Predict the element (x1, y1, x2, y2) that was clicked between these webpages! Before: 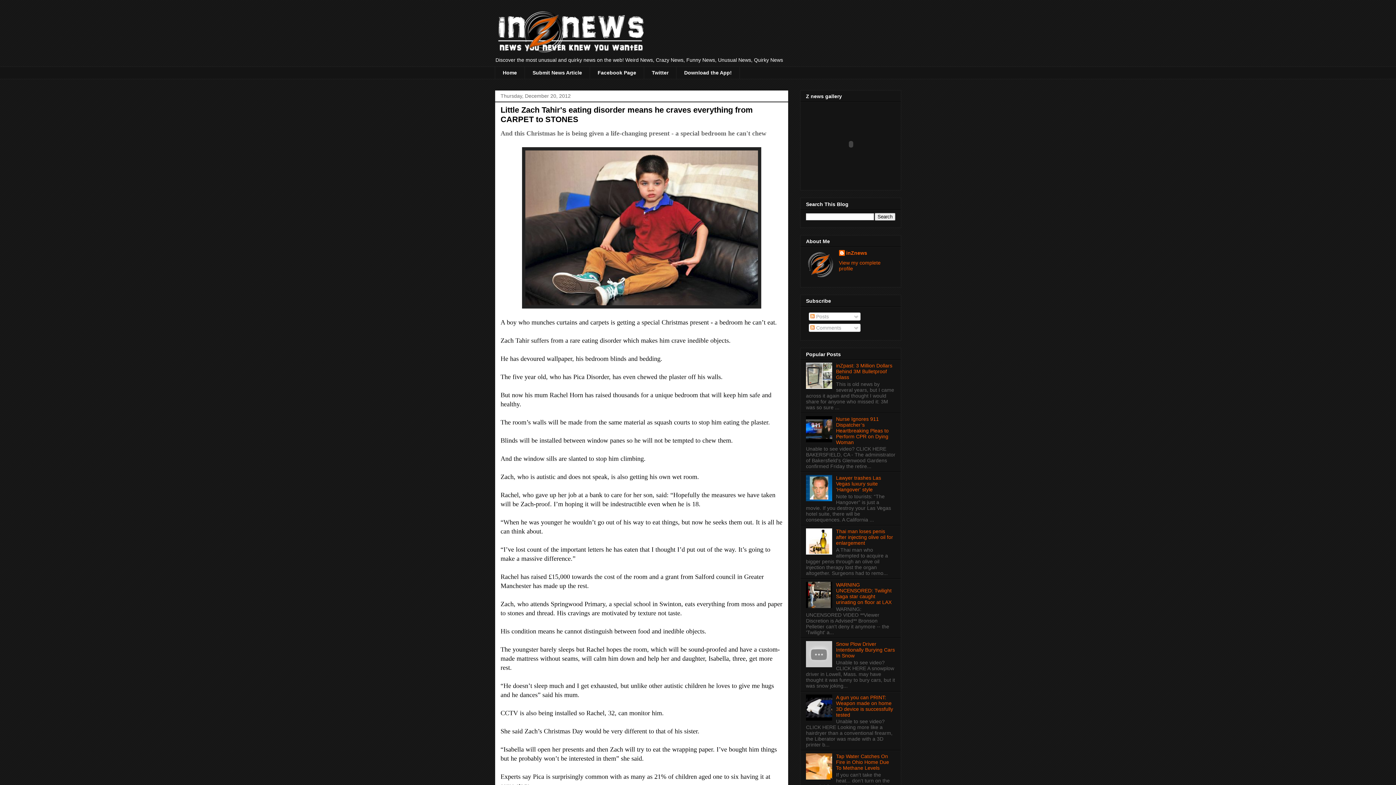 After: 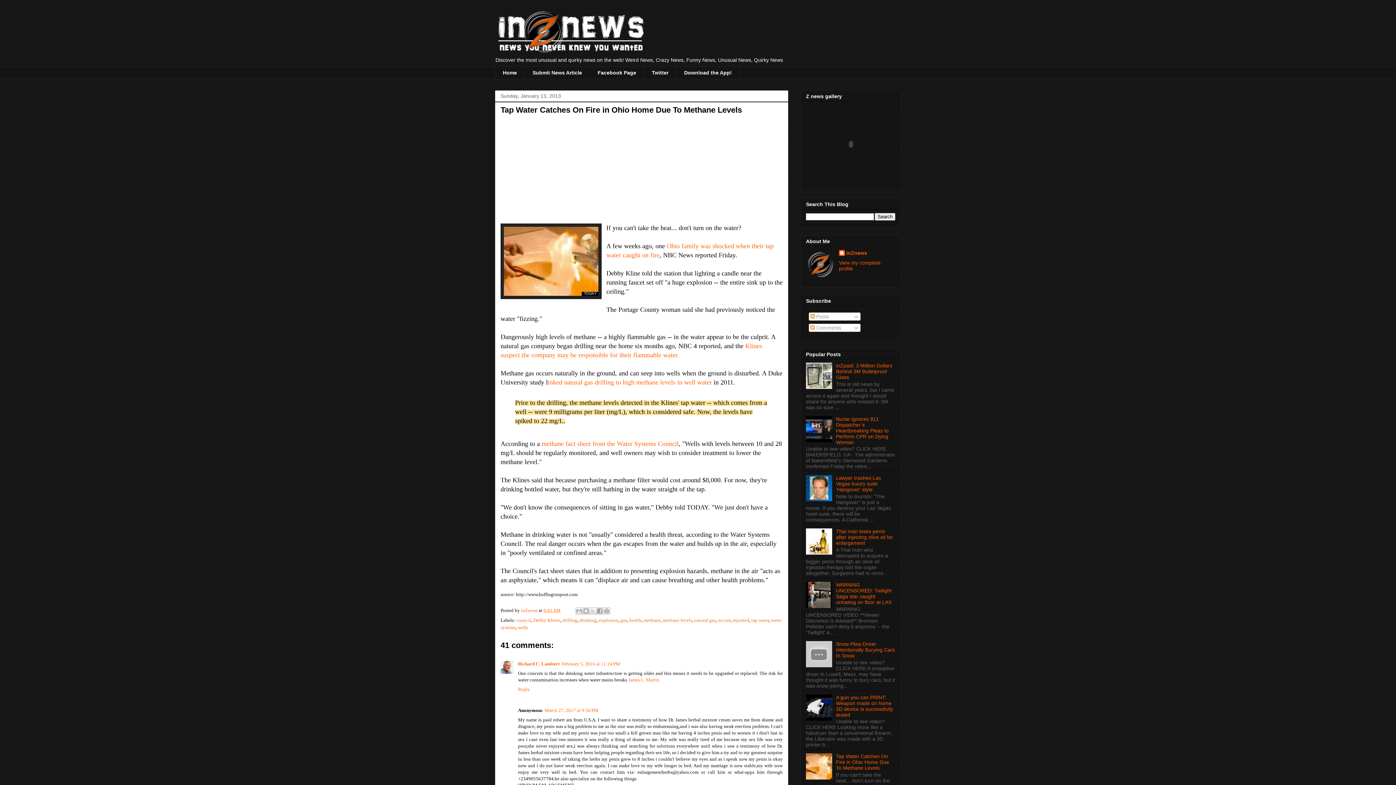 Action: bbox: (836, 753, 889, 771) label: Tap Water Catches On Fire in Ohio Home Due To Methane Levels